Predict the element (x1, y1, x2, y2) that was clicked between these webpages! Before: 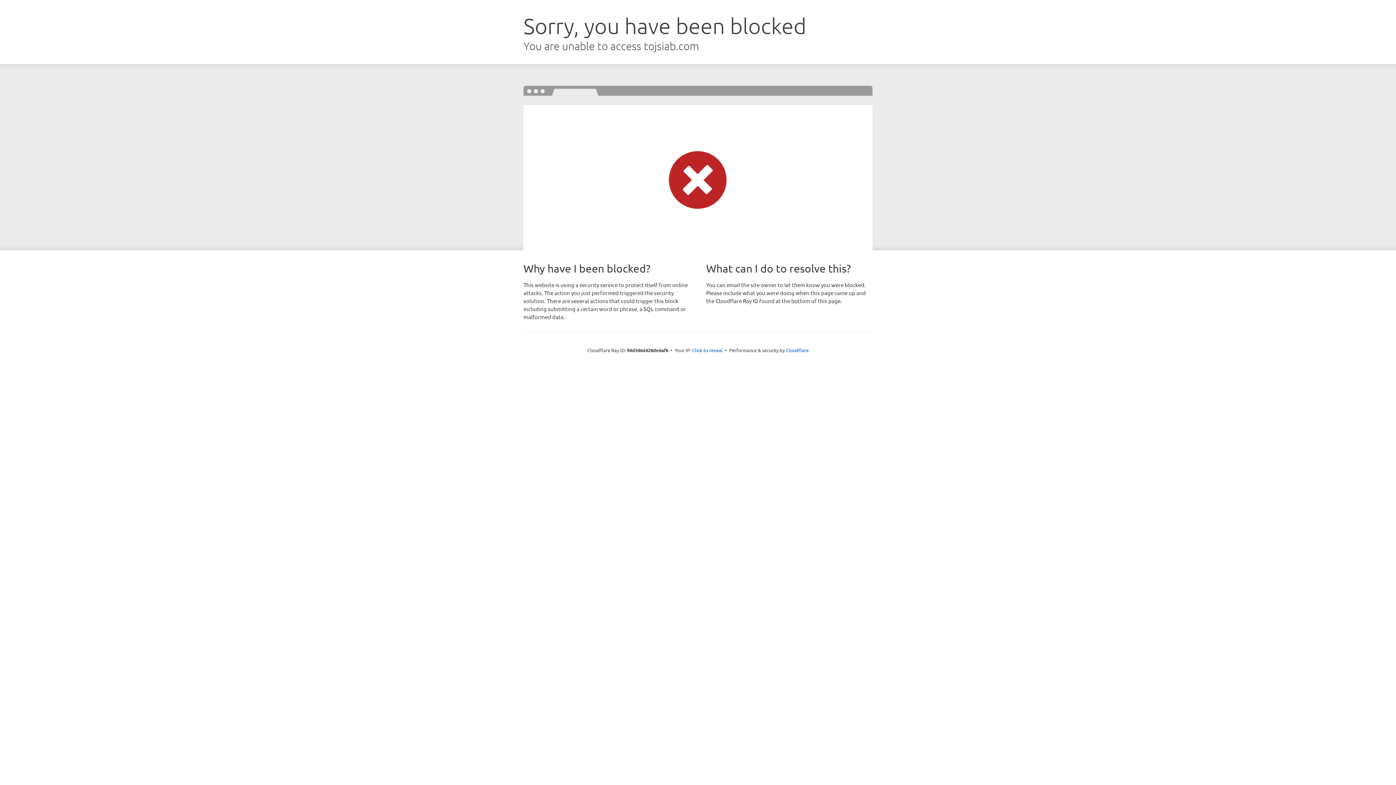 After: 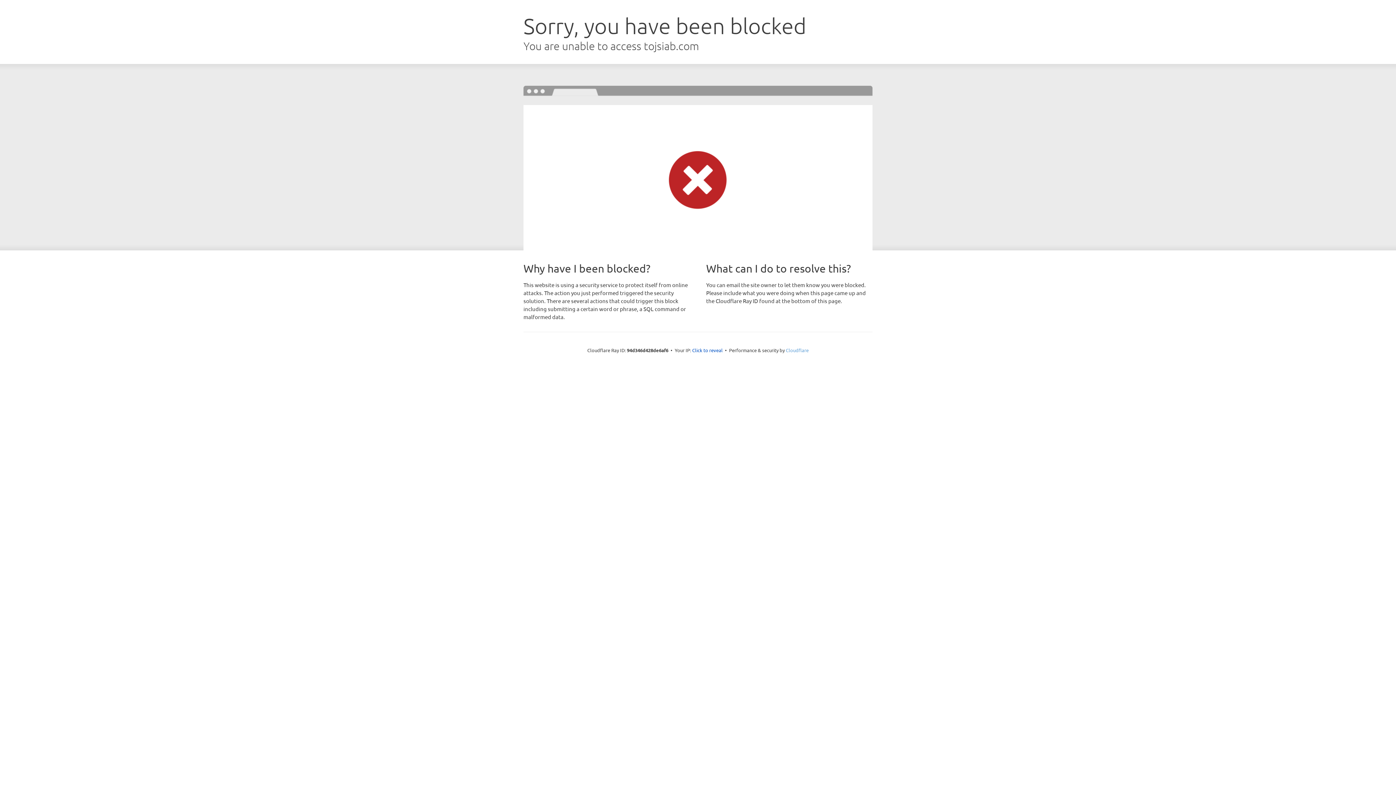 Action: bbox: (786, 347, 808, 353) label: Cloudflare